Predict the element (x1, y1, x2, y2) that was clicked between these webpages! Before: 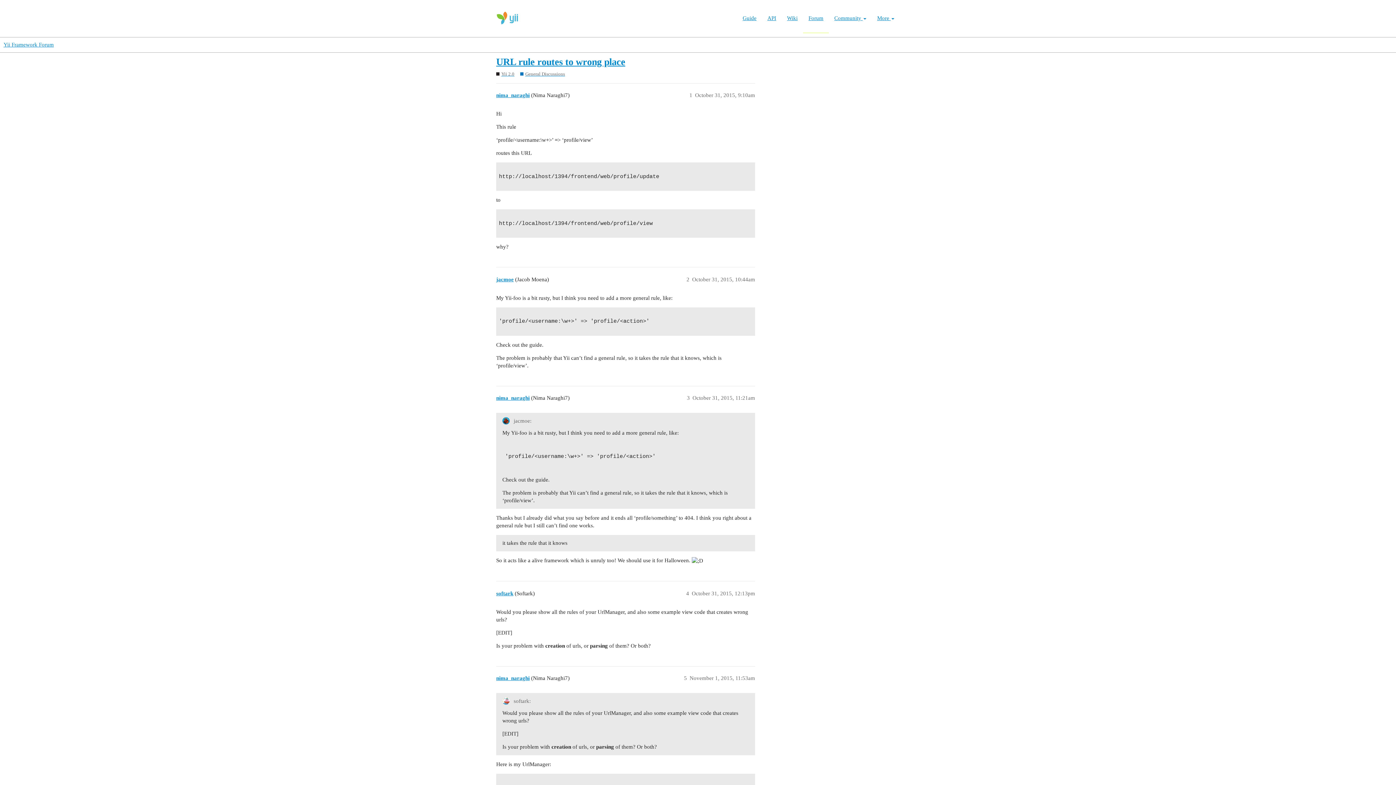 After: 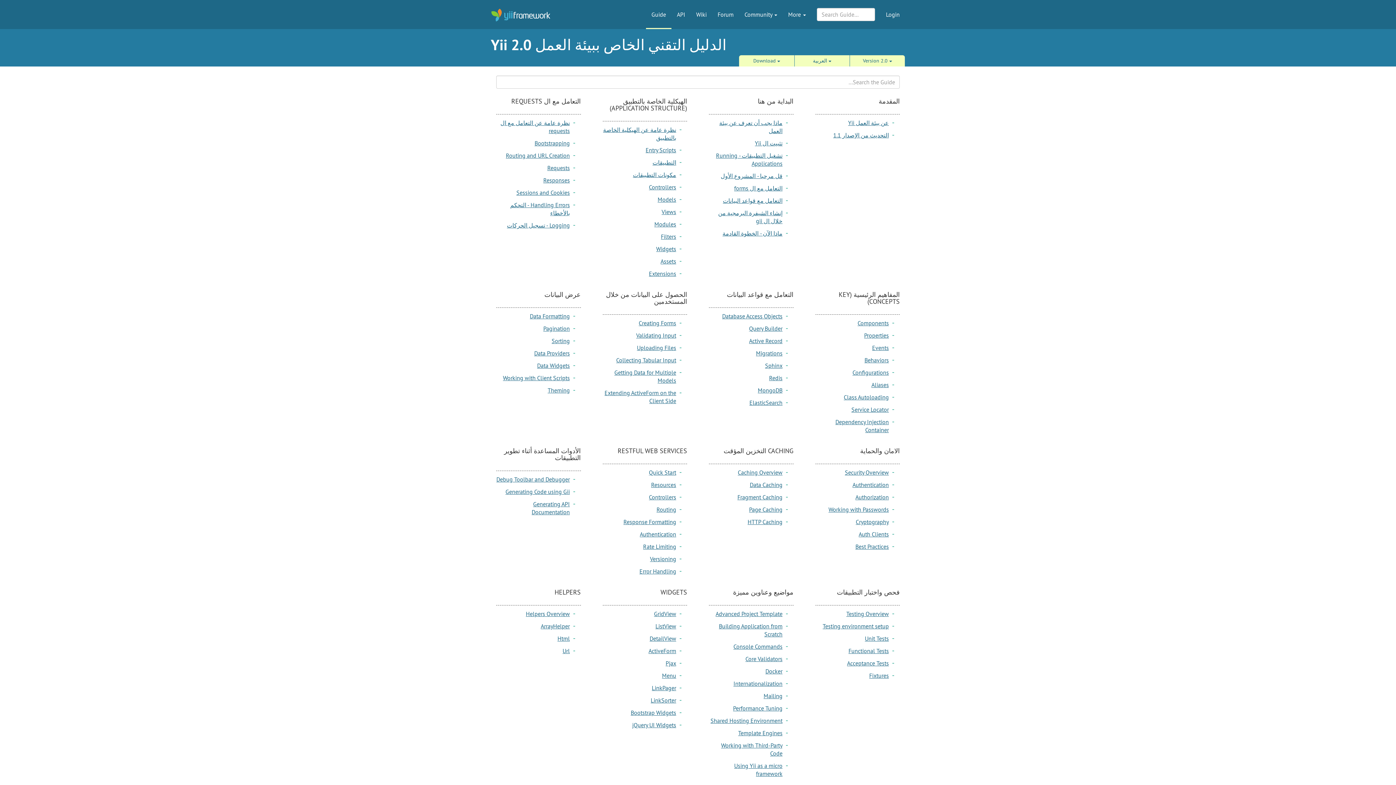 Action: label: Guide bbox: (737, 3, 762, 22)